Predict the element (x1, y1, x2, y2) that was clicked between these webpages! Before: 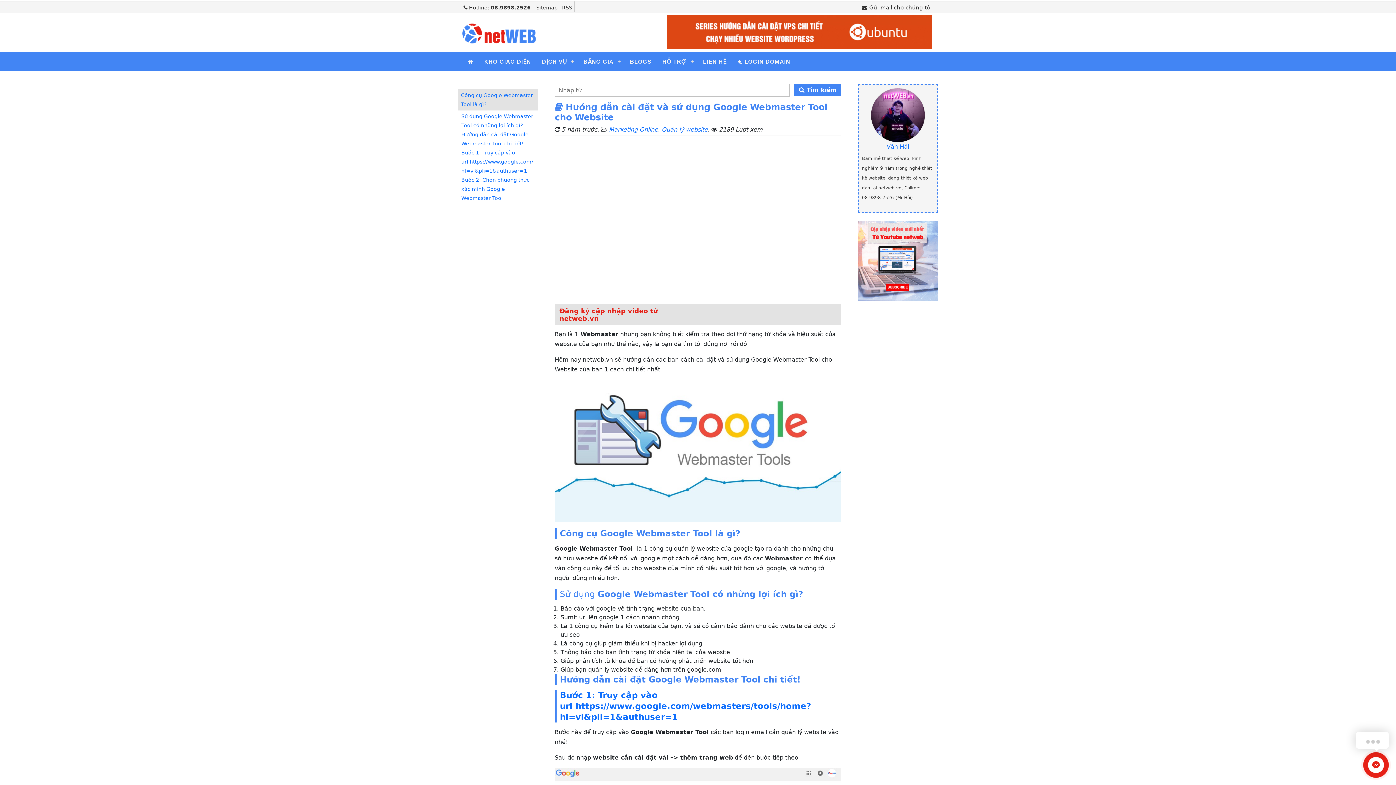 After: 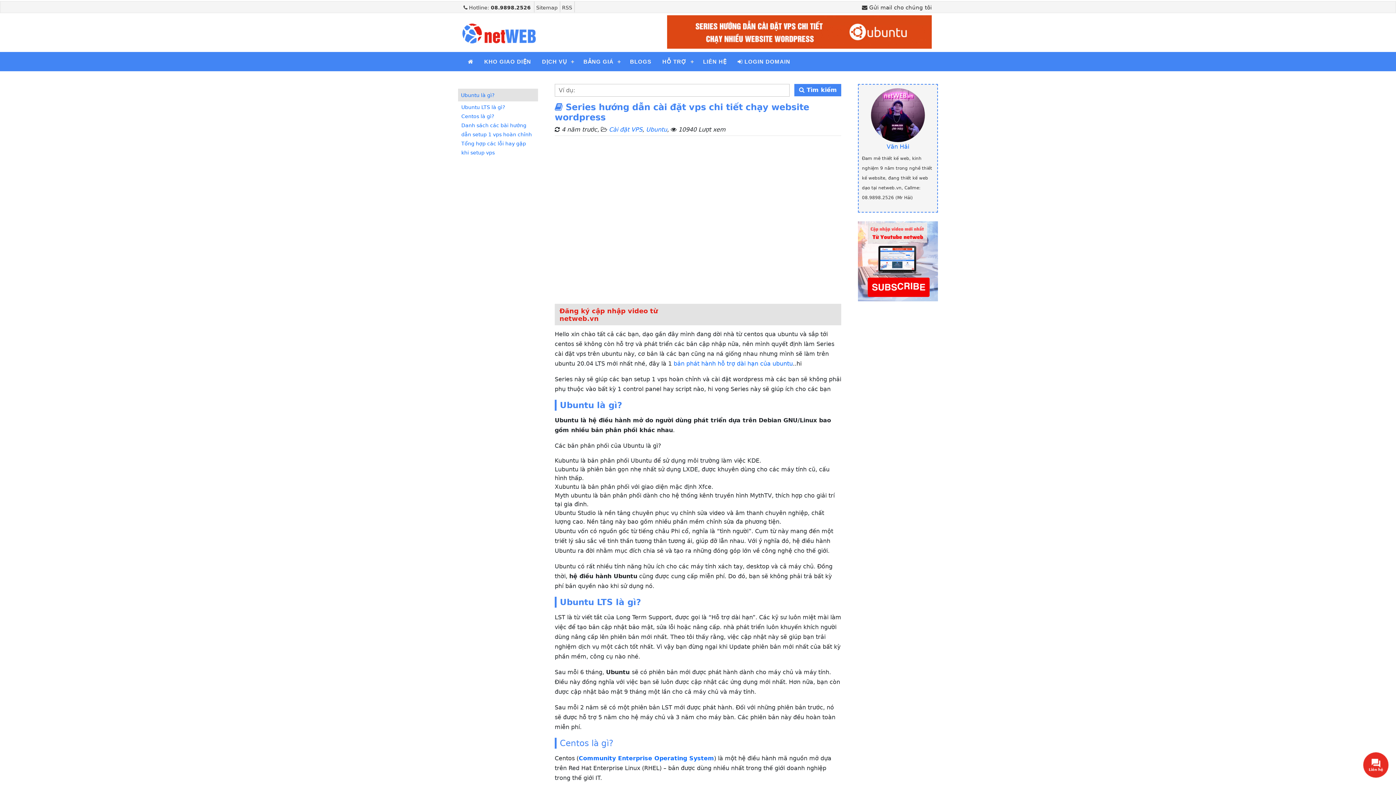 Action: bbox: (667, 14, 933, 50)